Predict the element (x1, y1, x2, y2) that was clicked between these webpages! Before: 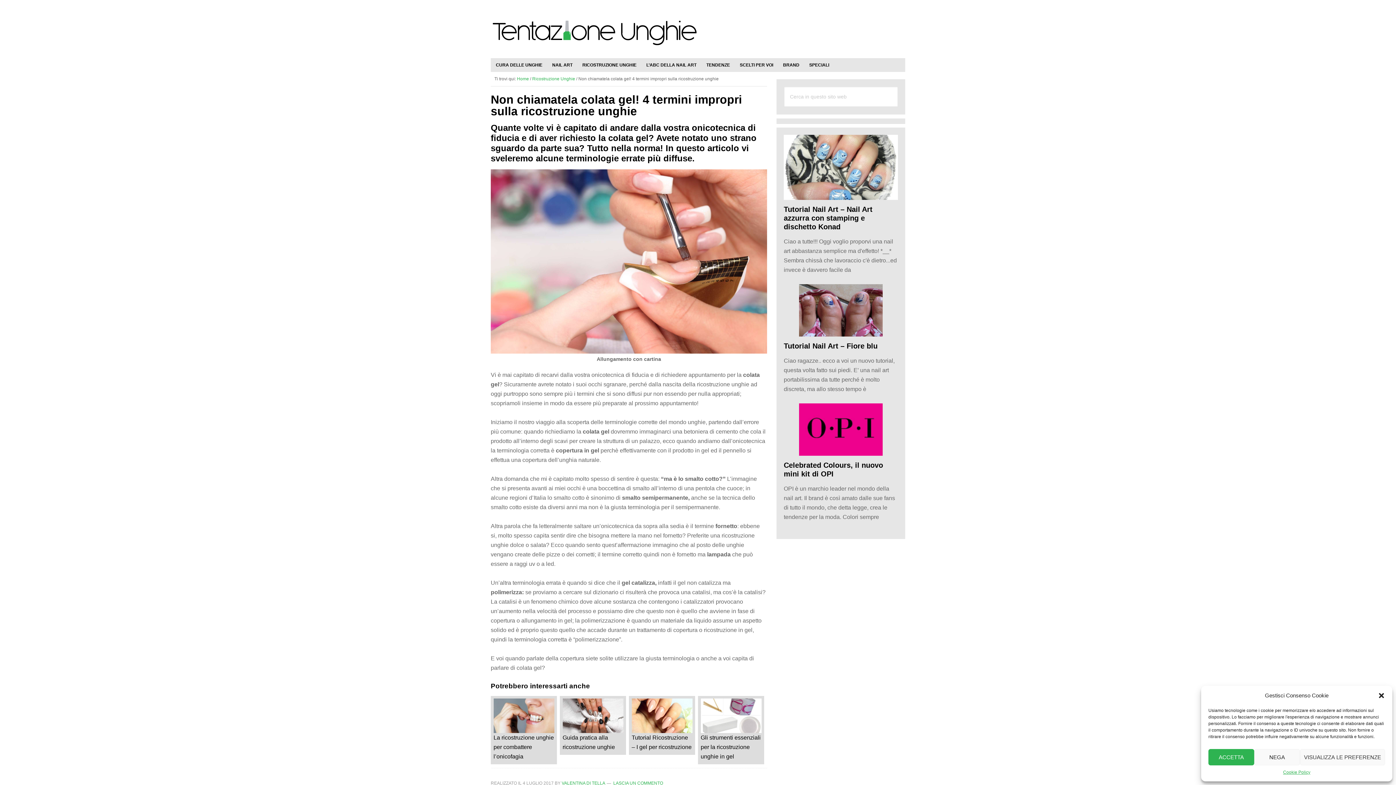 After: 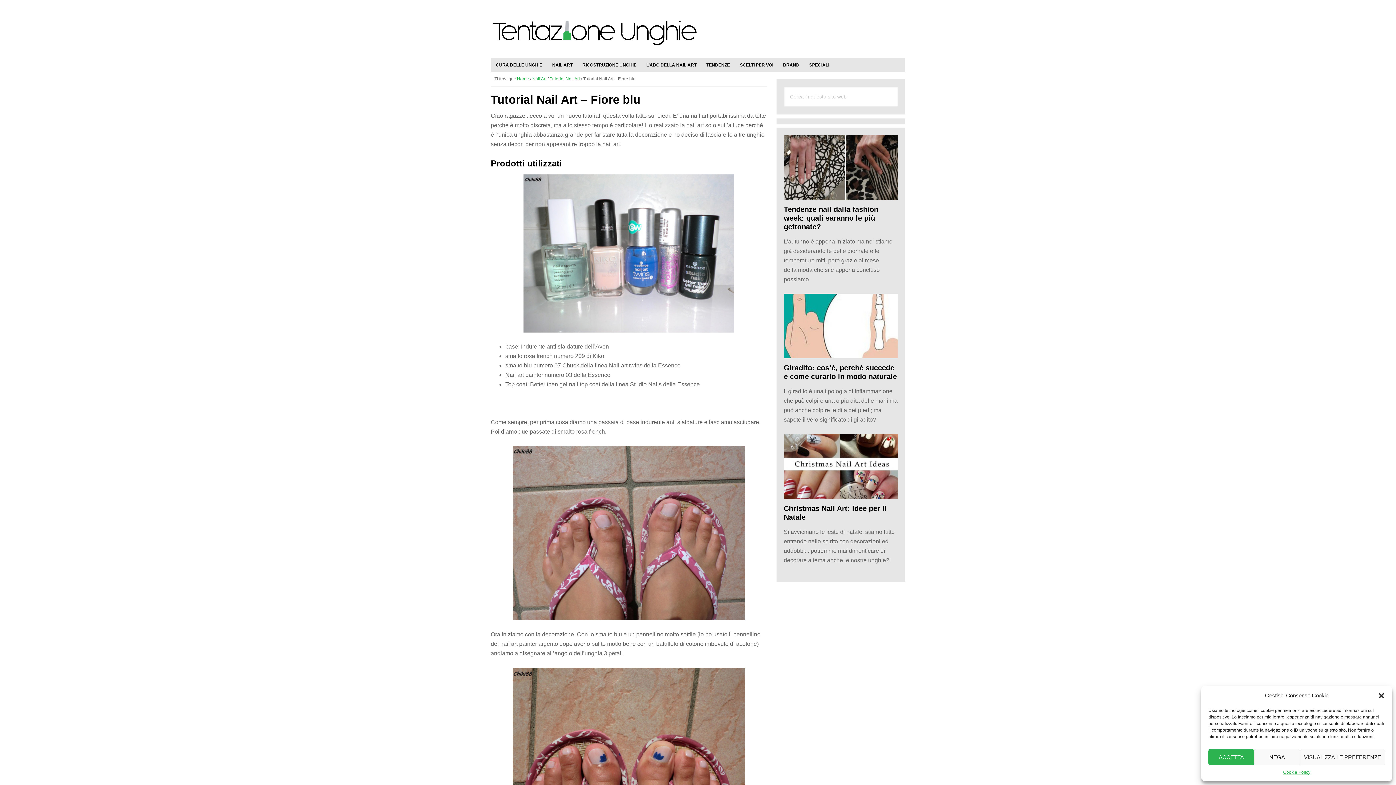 Action: bbox: (784, 342, 877, 350) label: Tutorial Nail Art – Fiore blu